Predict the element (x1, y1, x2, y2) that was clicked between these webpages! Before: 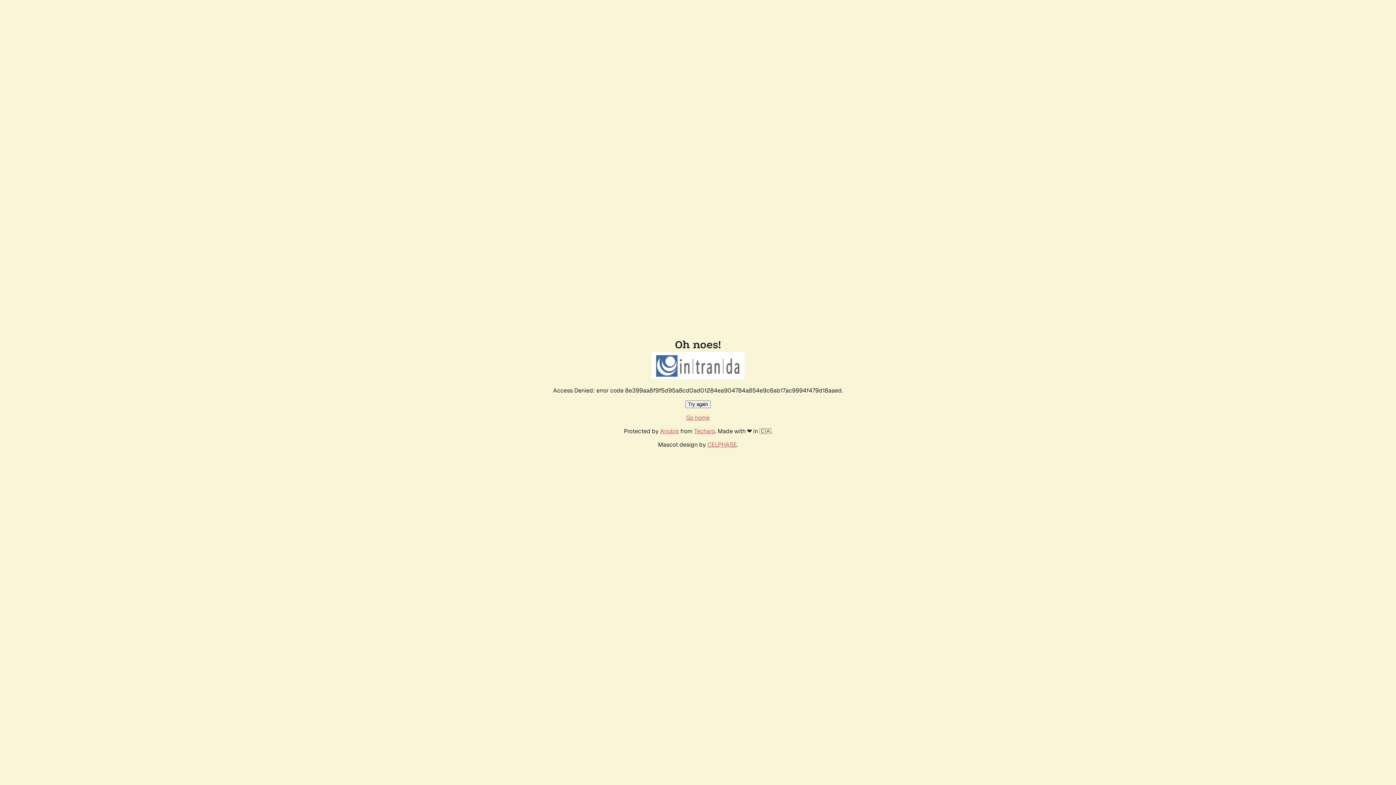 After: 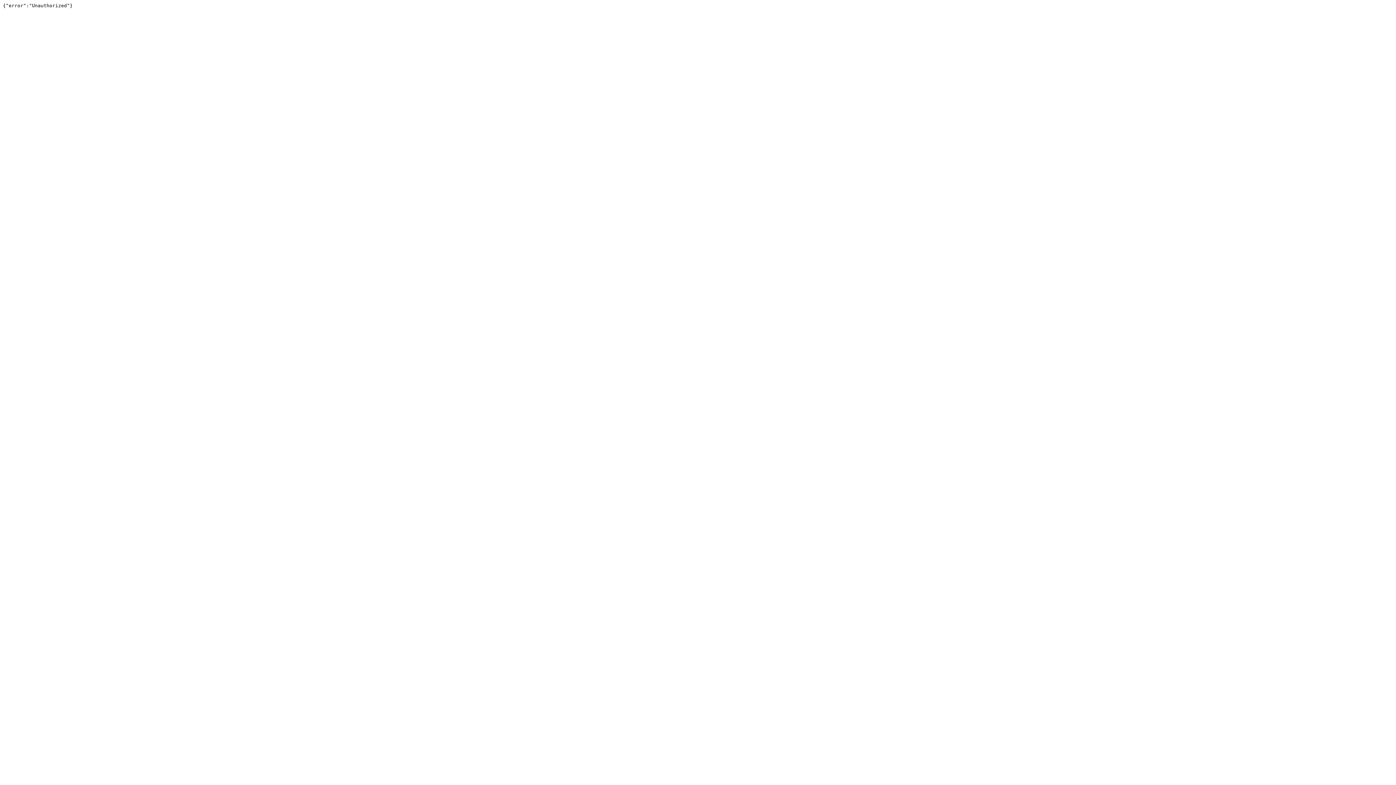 Action: bbox: (694, 427, 715, 435) label: Techaro